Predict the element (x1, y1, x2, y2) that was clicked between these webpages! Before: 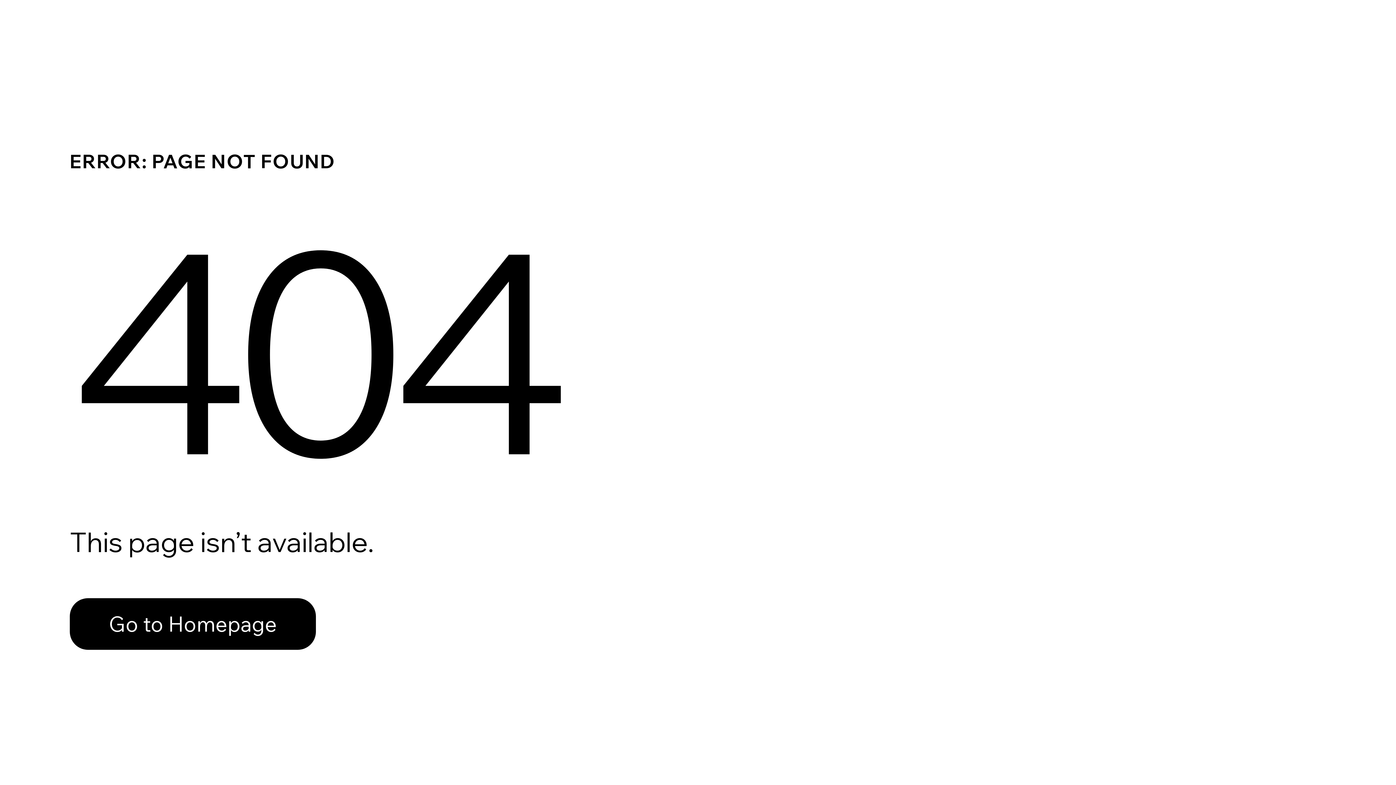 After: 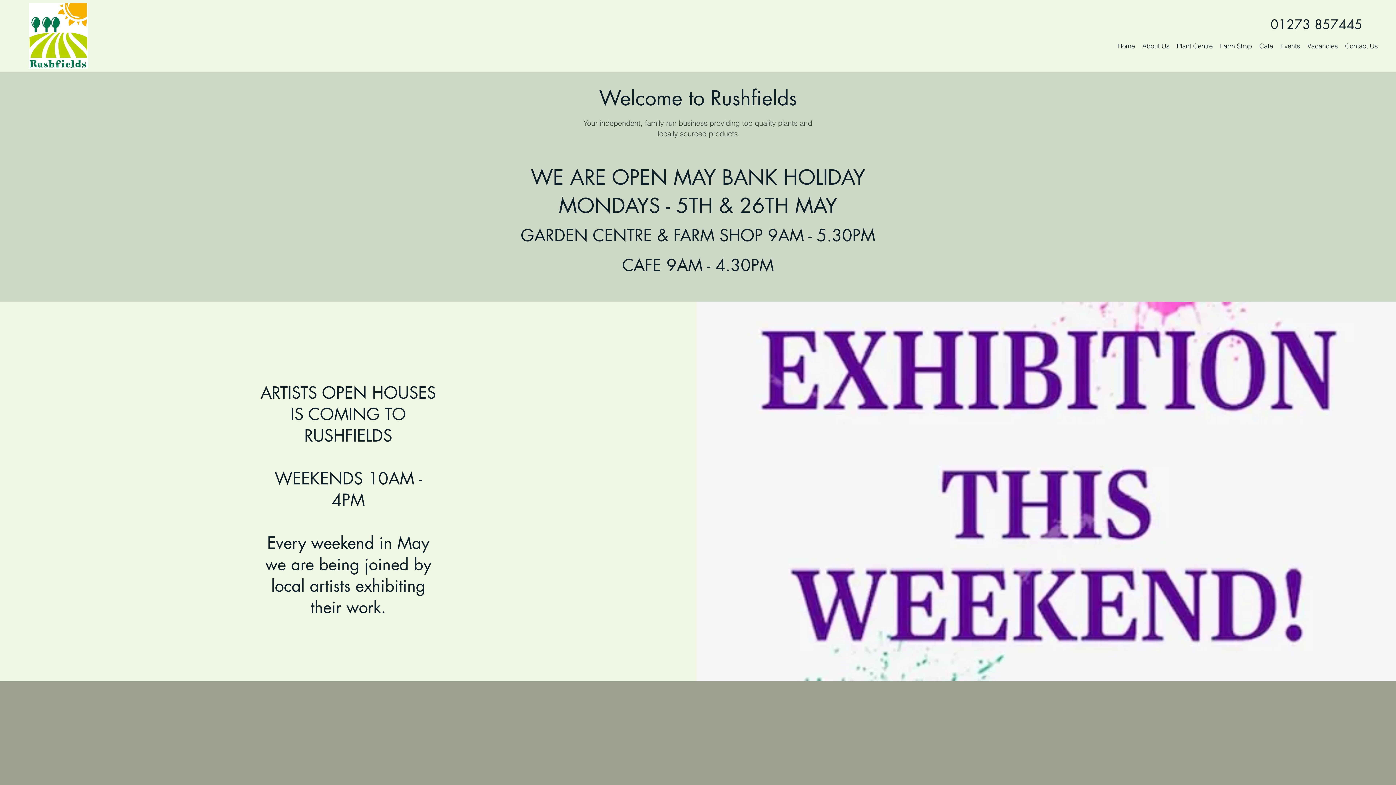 Action: bbox: (69, 582, 768, 659) label: Go to Homepage